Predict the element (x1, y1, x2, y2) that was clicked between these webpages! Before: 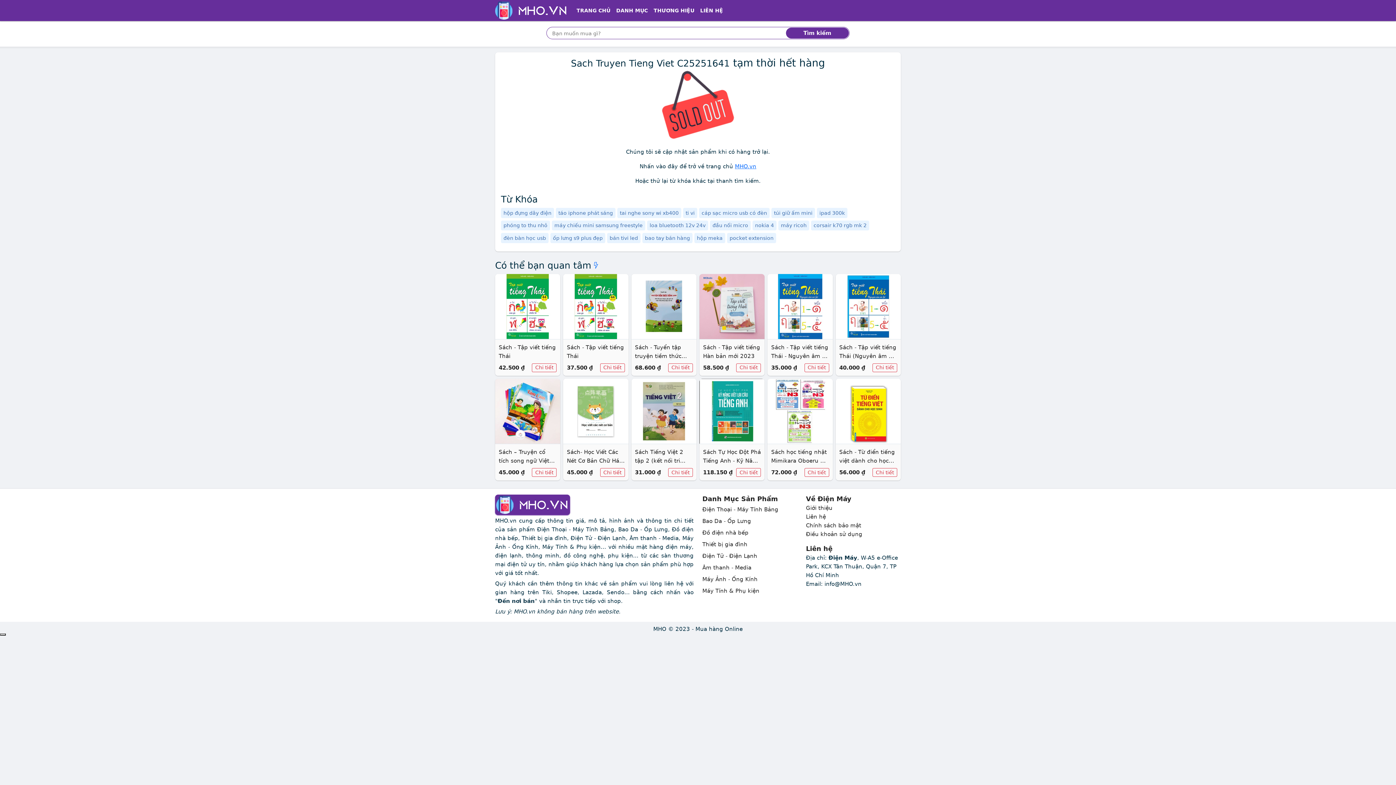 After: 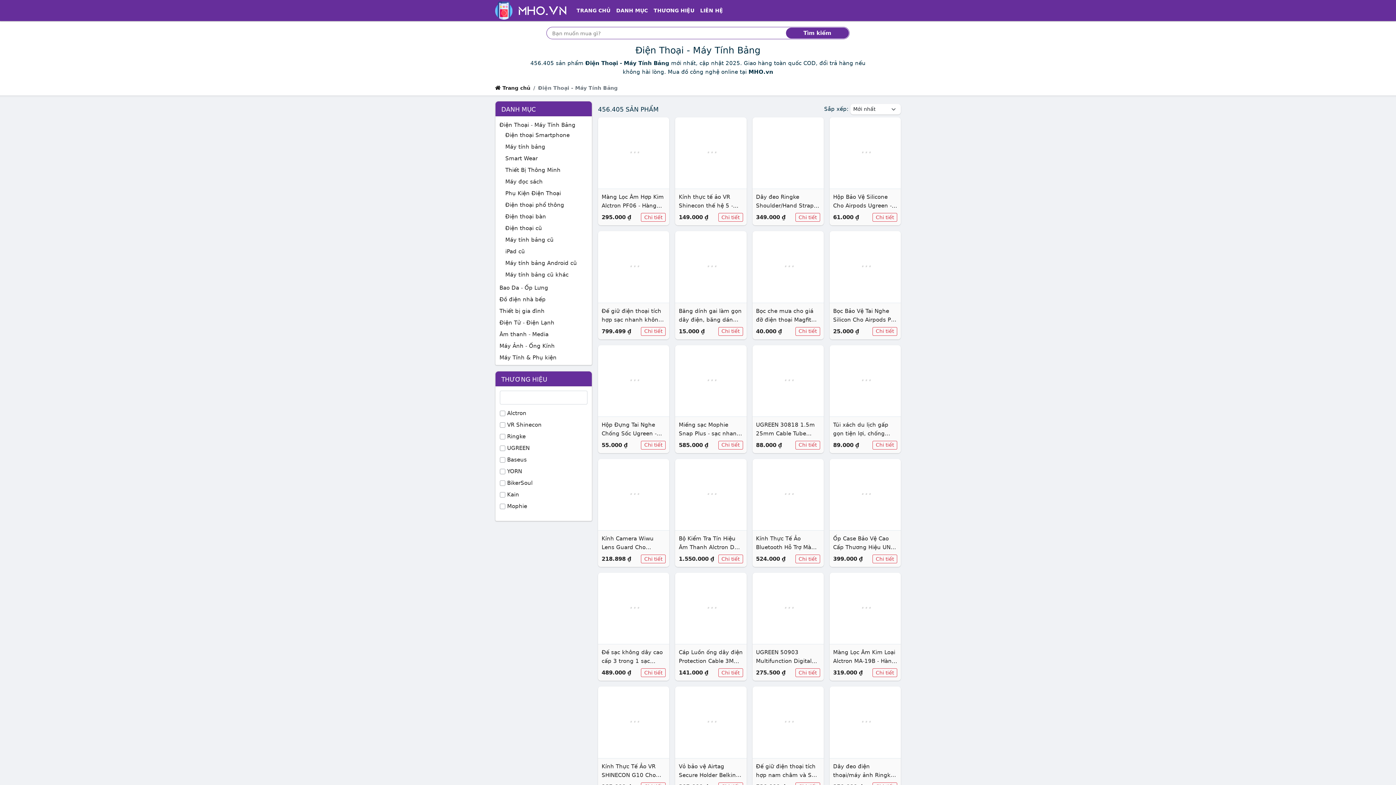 Action: bbox: (702, 506, 778, 513) label: Điện Thoại - Máy Tính Bảng